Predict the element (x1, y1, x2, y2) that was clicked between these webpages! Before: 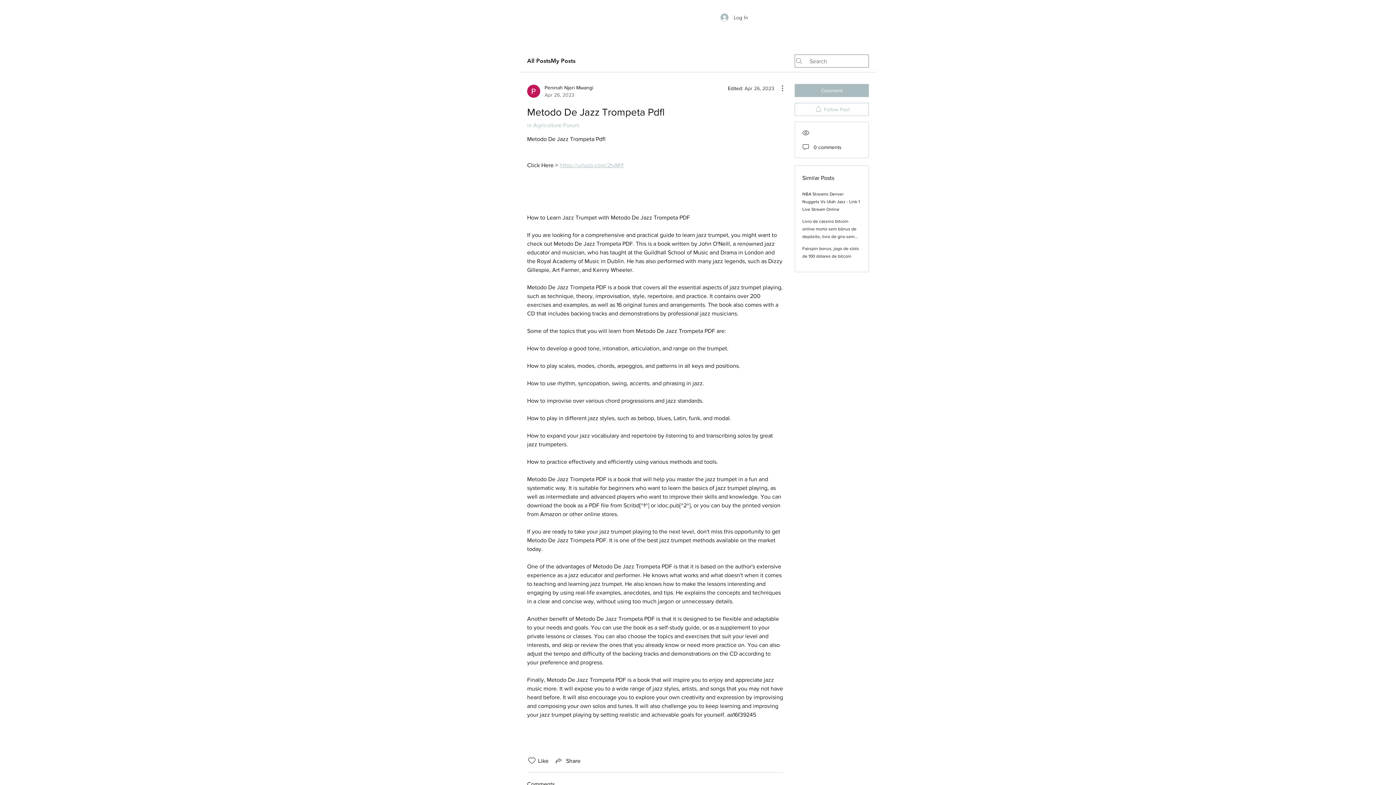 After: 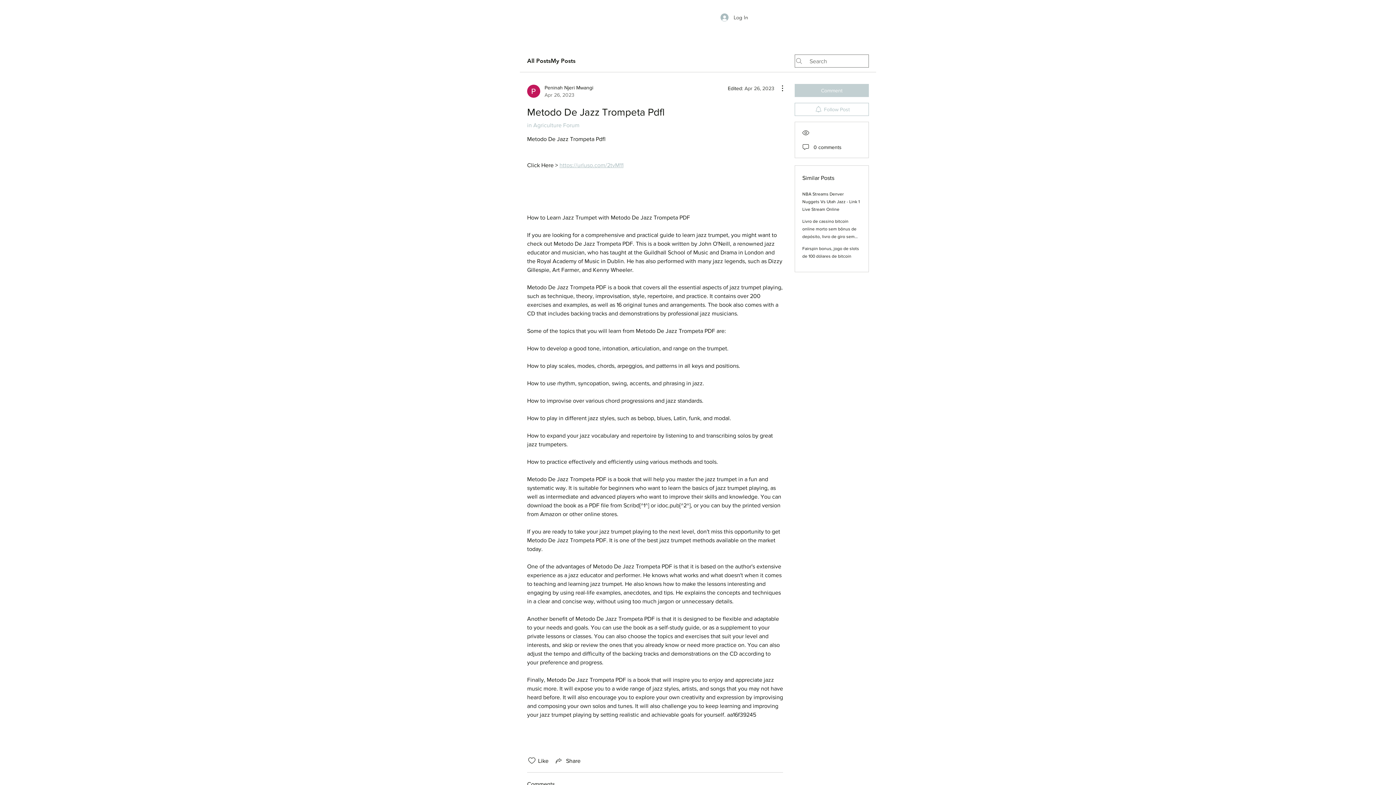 Action: label: Comment bbox: (794, 84, 869, 97)